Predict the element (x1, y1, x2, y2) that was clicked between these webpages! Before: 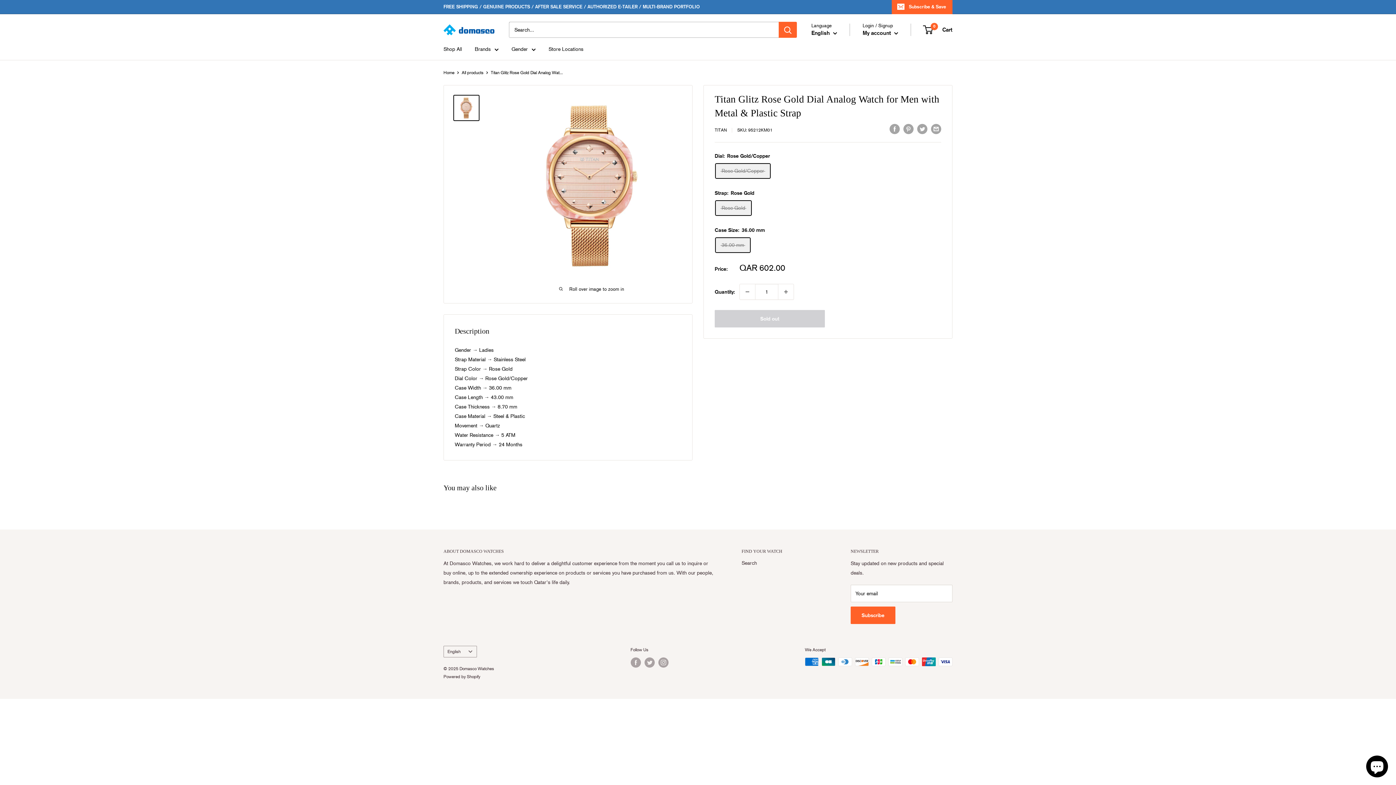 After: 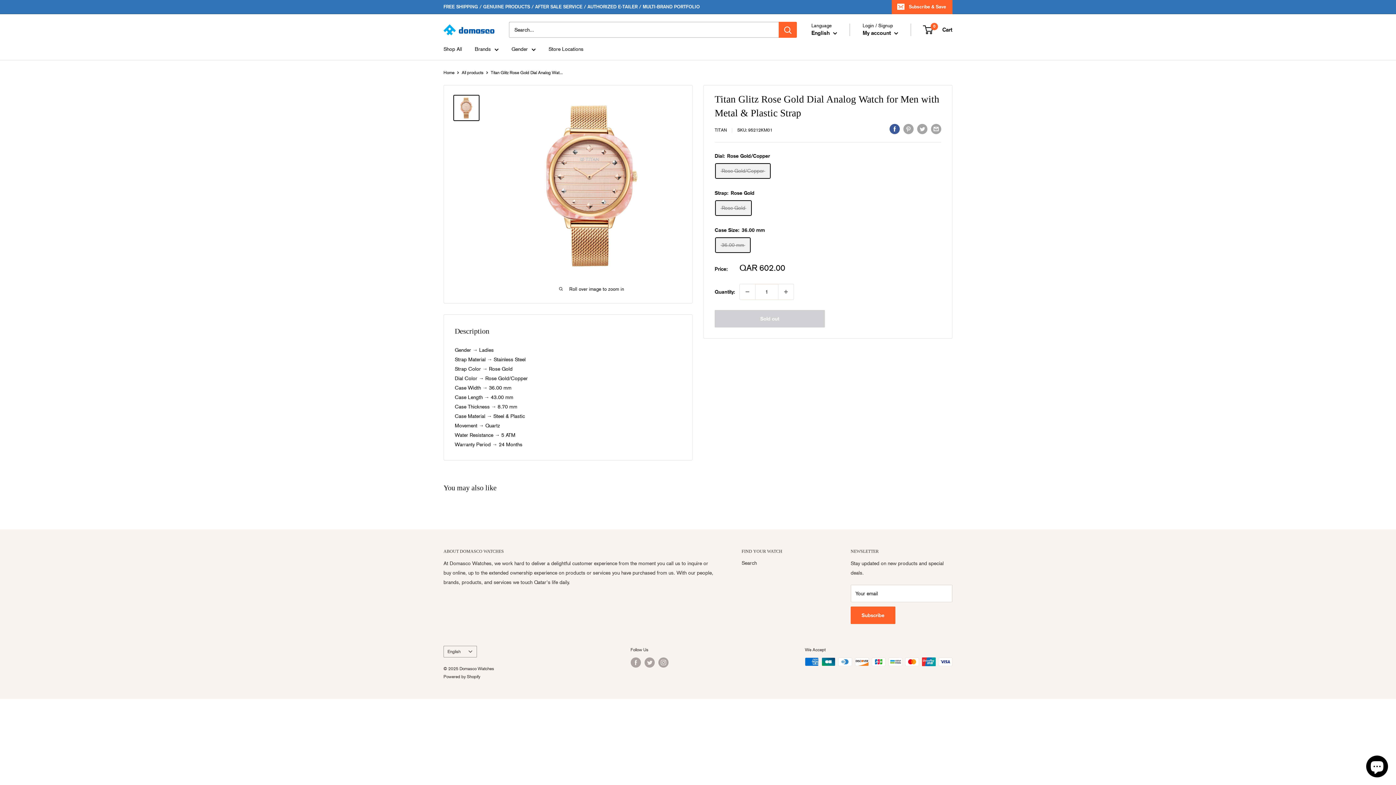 Action: label: Share on Facebook bbox: (889, 123, 900, 134)